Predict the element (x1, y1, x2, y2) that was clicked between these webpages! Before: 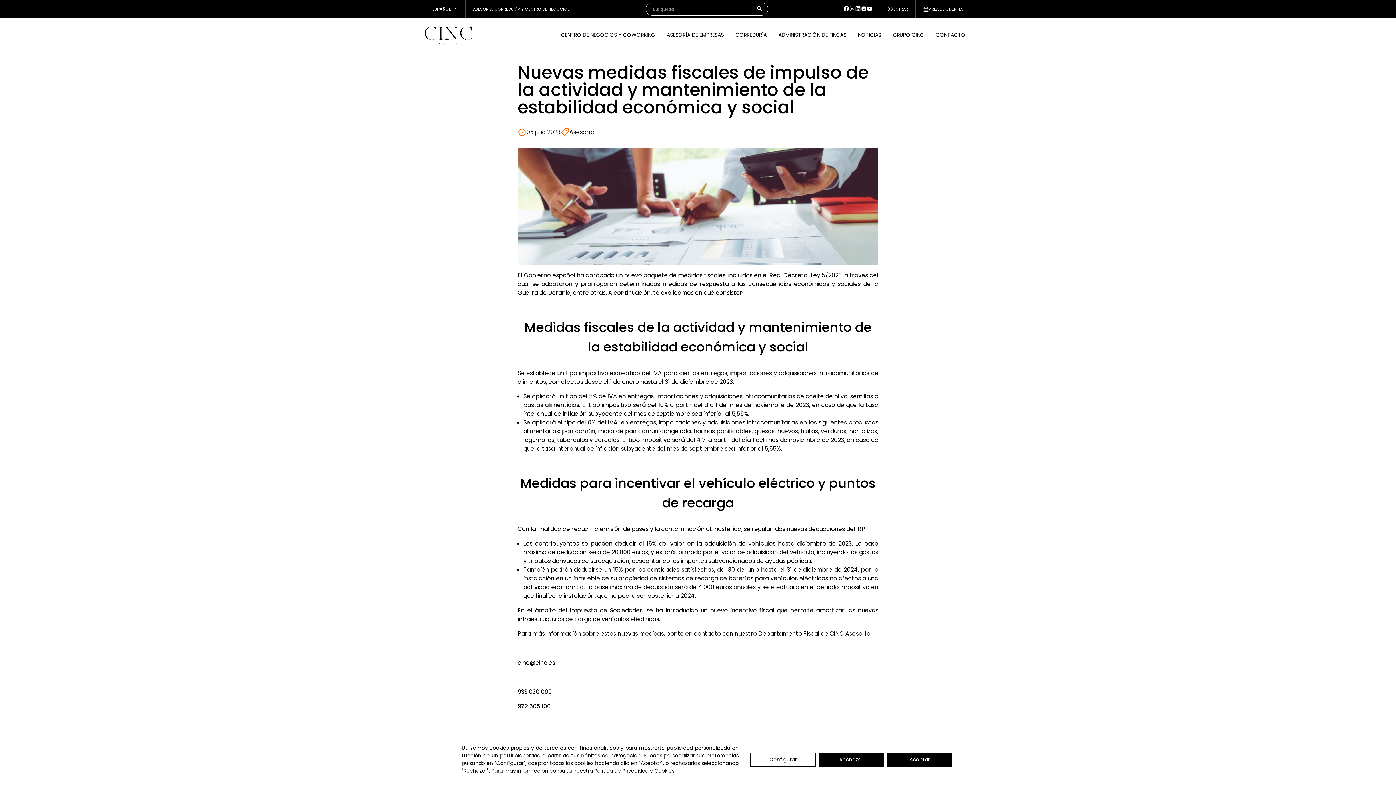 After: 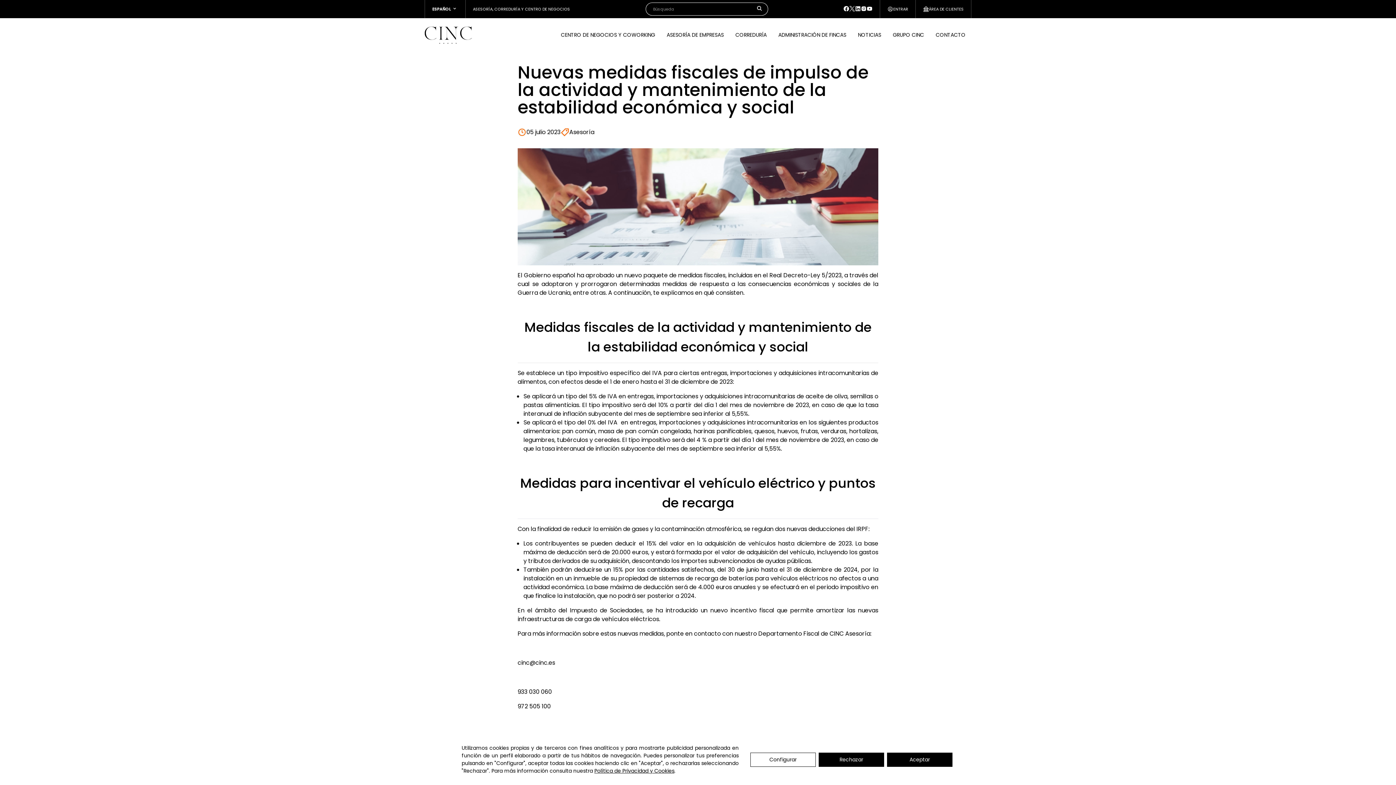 Action: bbox: (849, 5, 855, 11)